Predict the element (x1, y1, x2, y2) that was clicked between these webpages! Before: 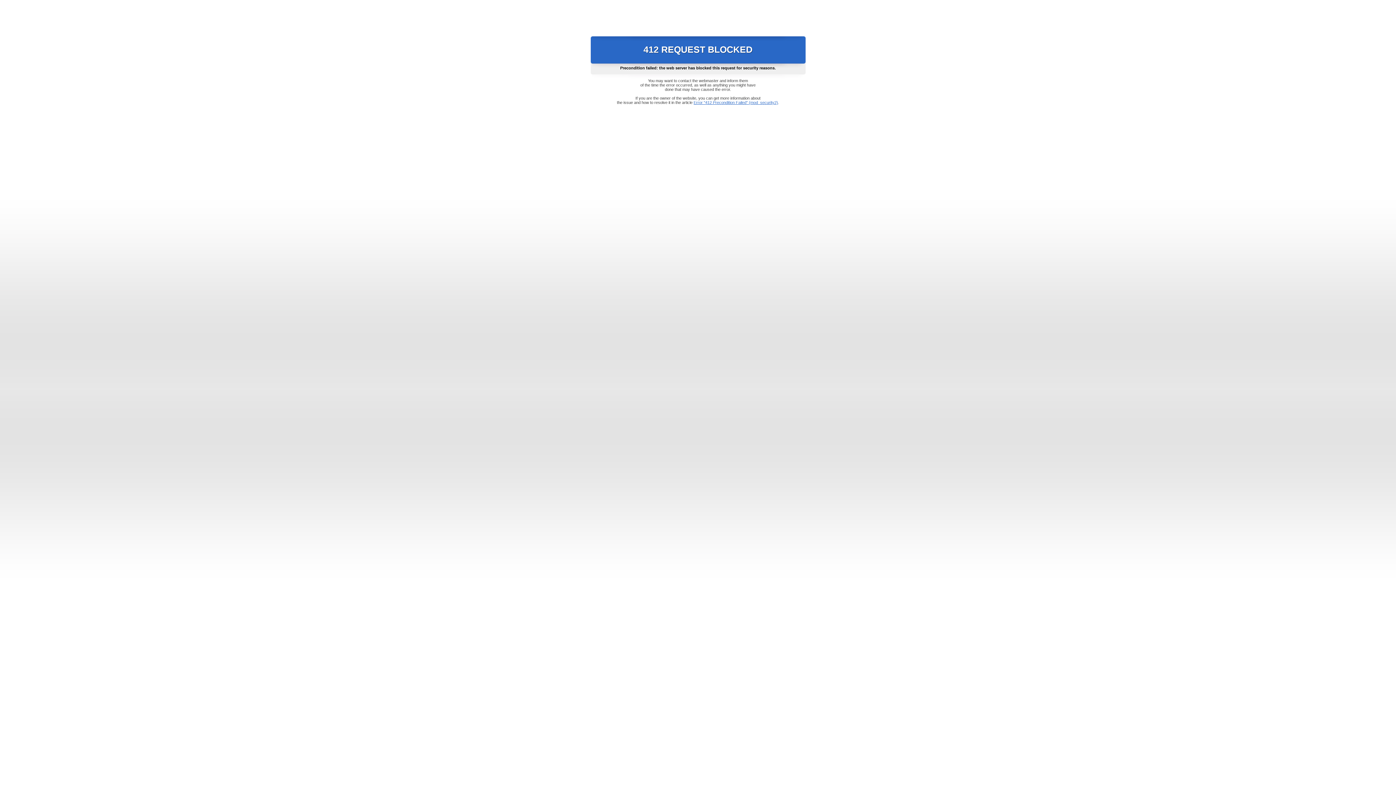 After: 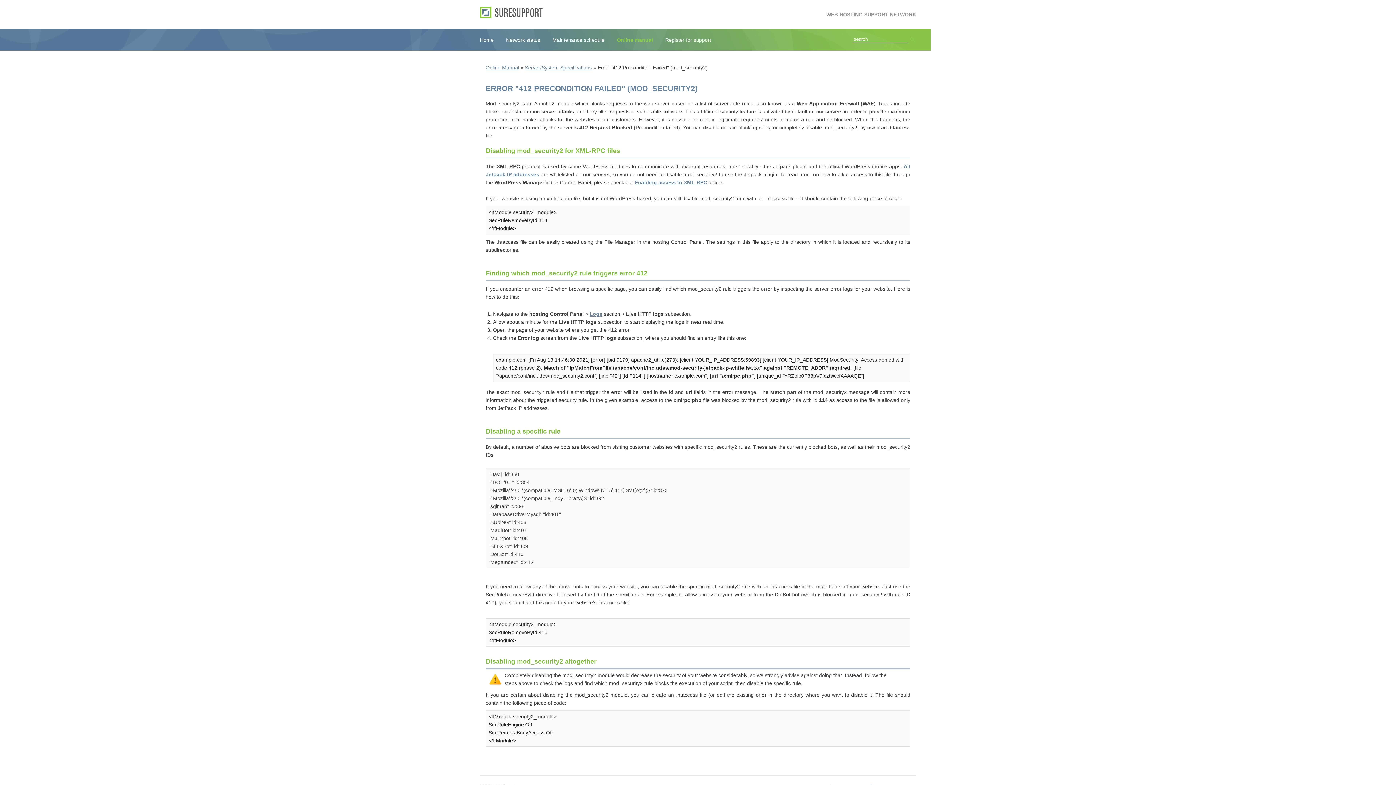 Action: label: Error "412 Precondition Failed" (mod_security2) bbox: (693, 100, 778, 104)